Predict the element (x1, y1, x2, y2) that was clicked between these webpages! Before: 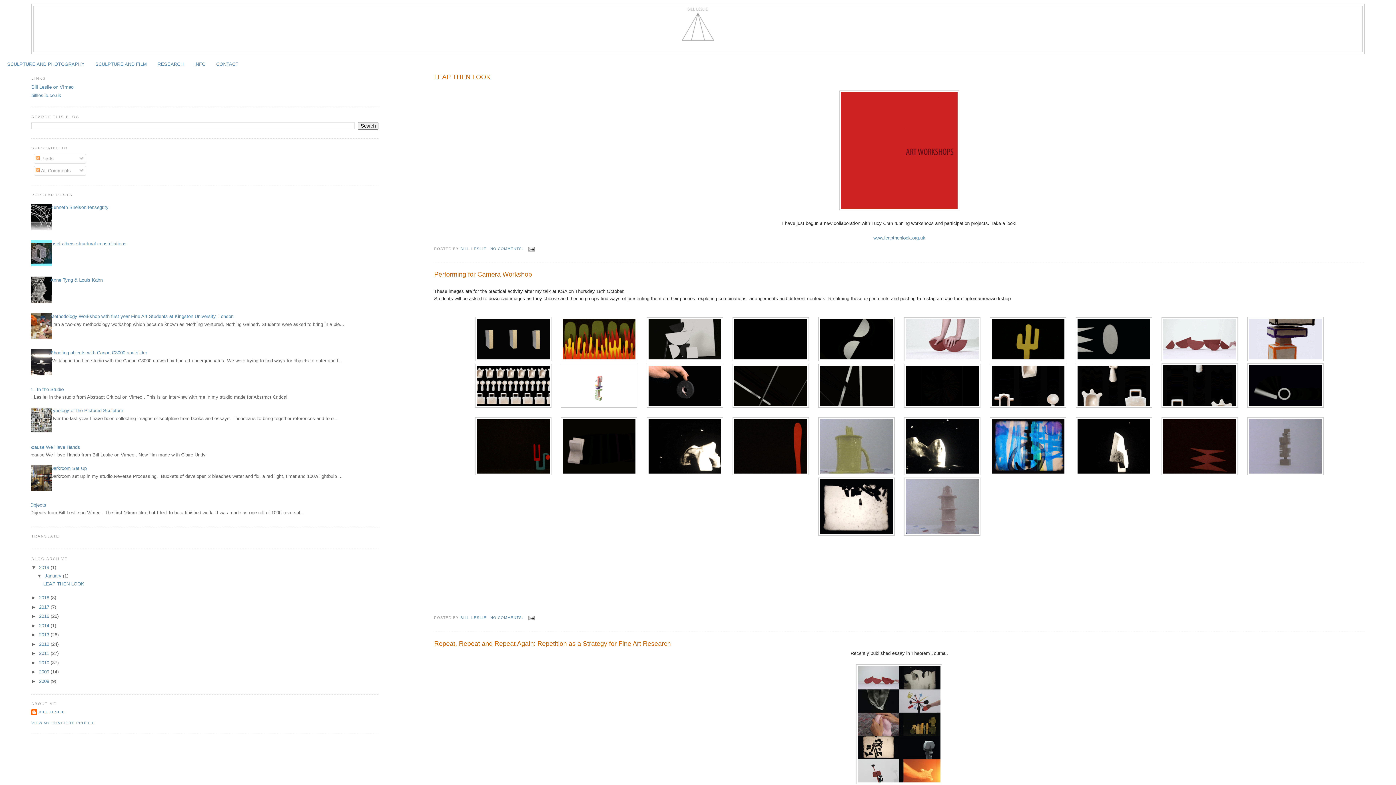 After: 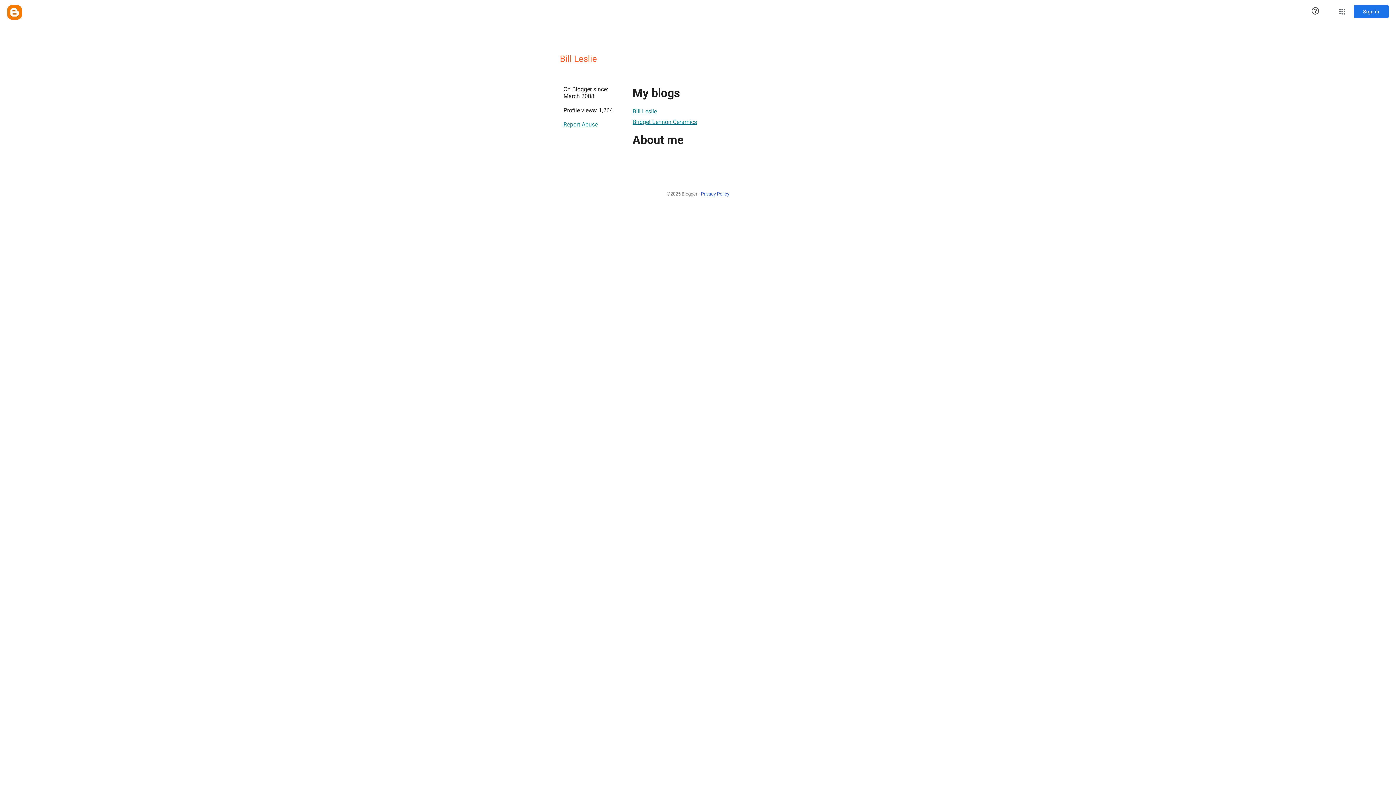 Action: bbox: (460, 616, 488, 620) label: BILL LESLIE 